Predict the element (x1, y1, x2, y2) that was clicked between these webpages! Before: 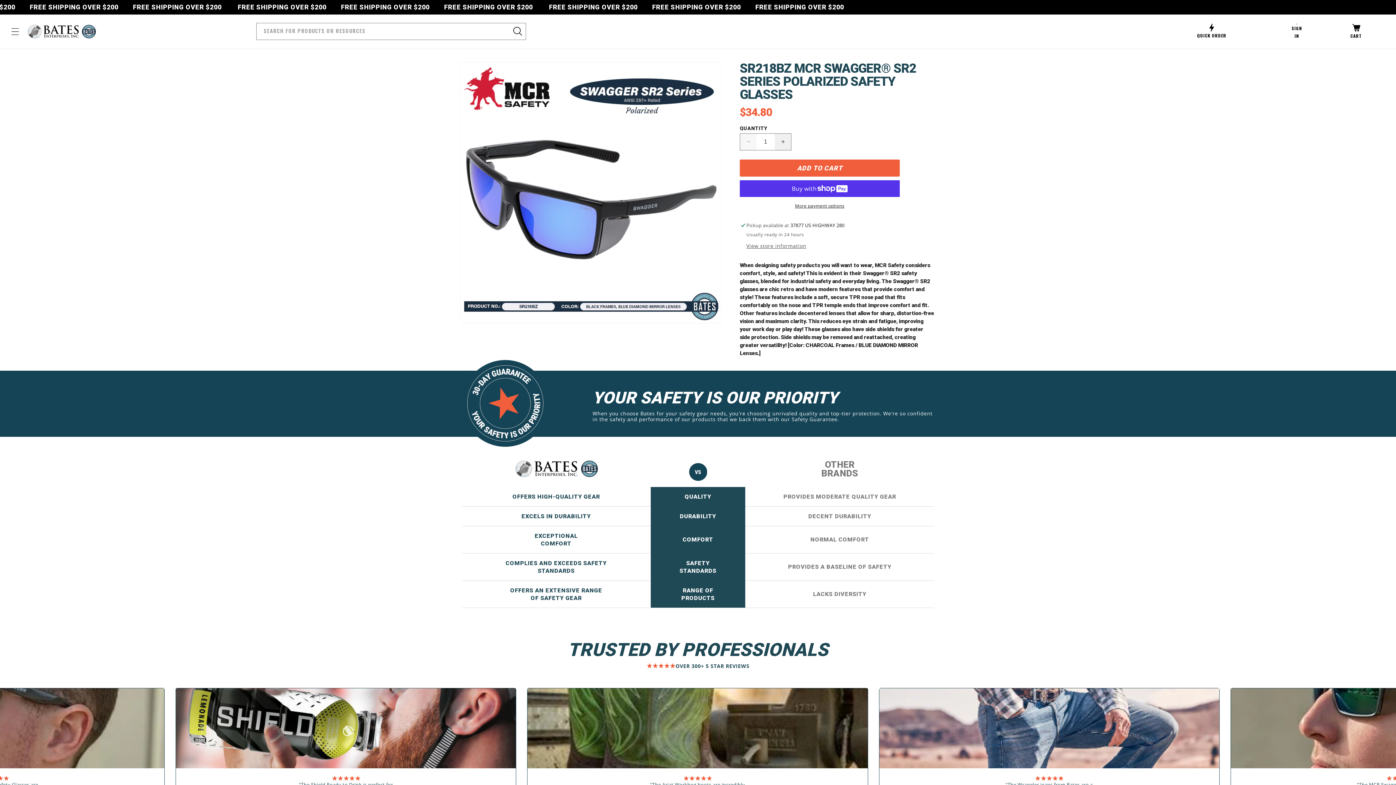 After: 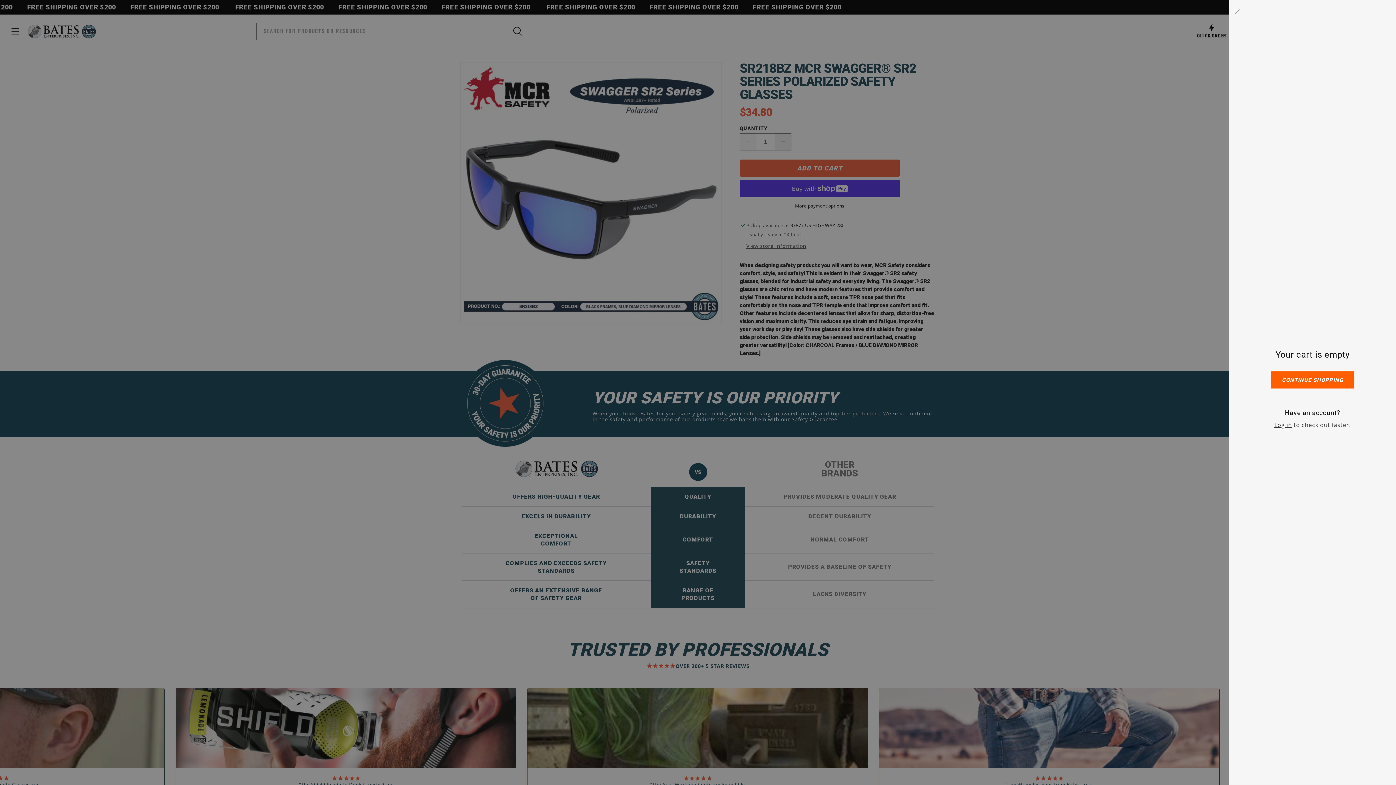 Action: label: Cart
CART bbox: (1348, 23, 1364, 39)